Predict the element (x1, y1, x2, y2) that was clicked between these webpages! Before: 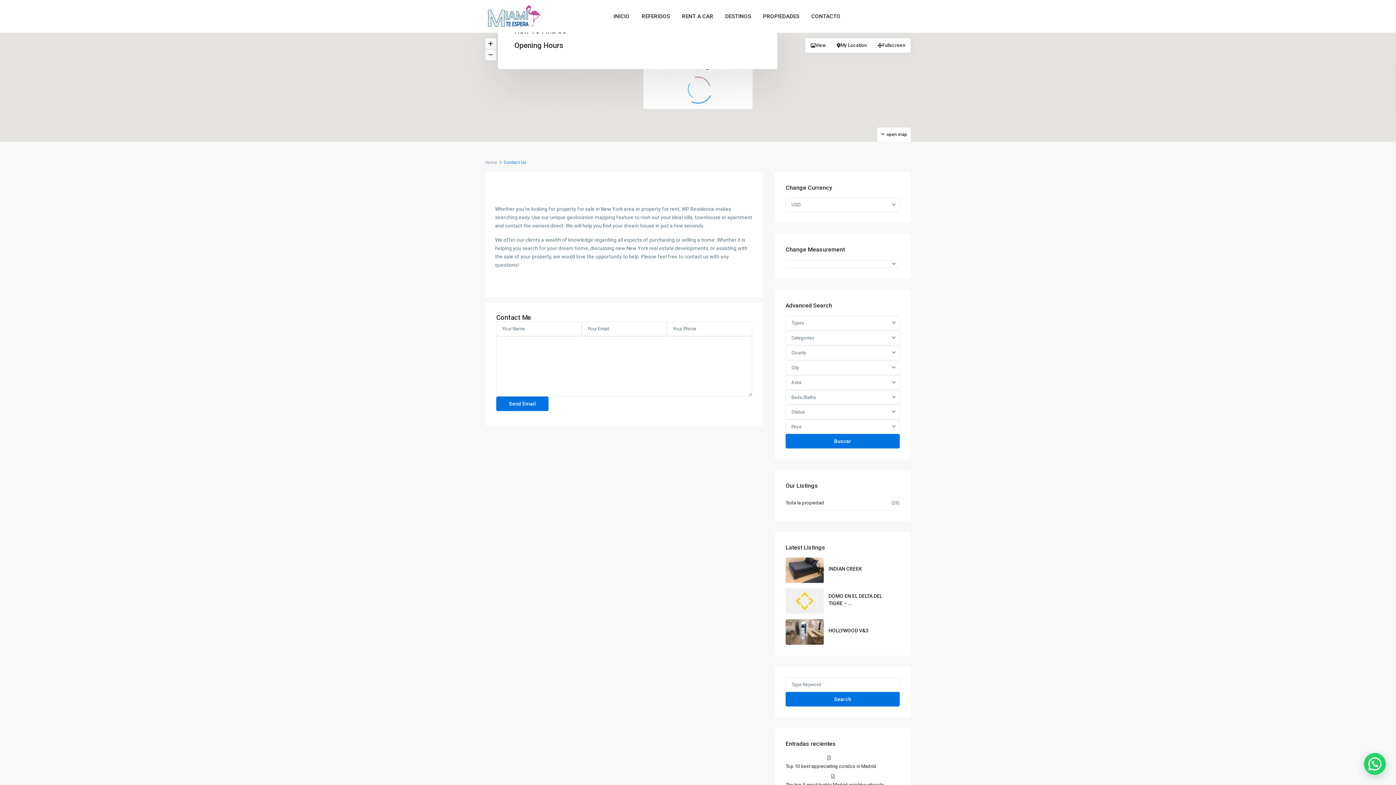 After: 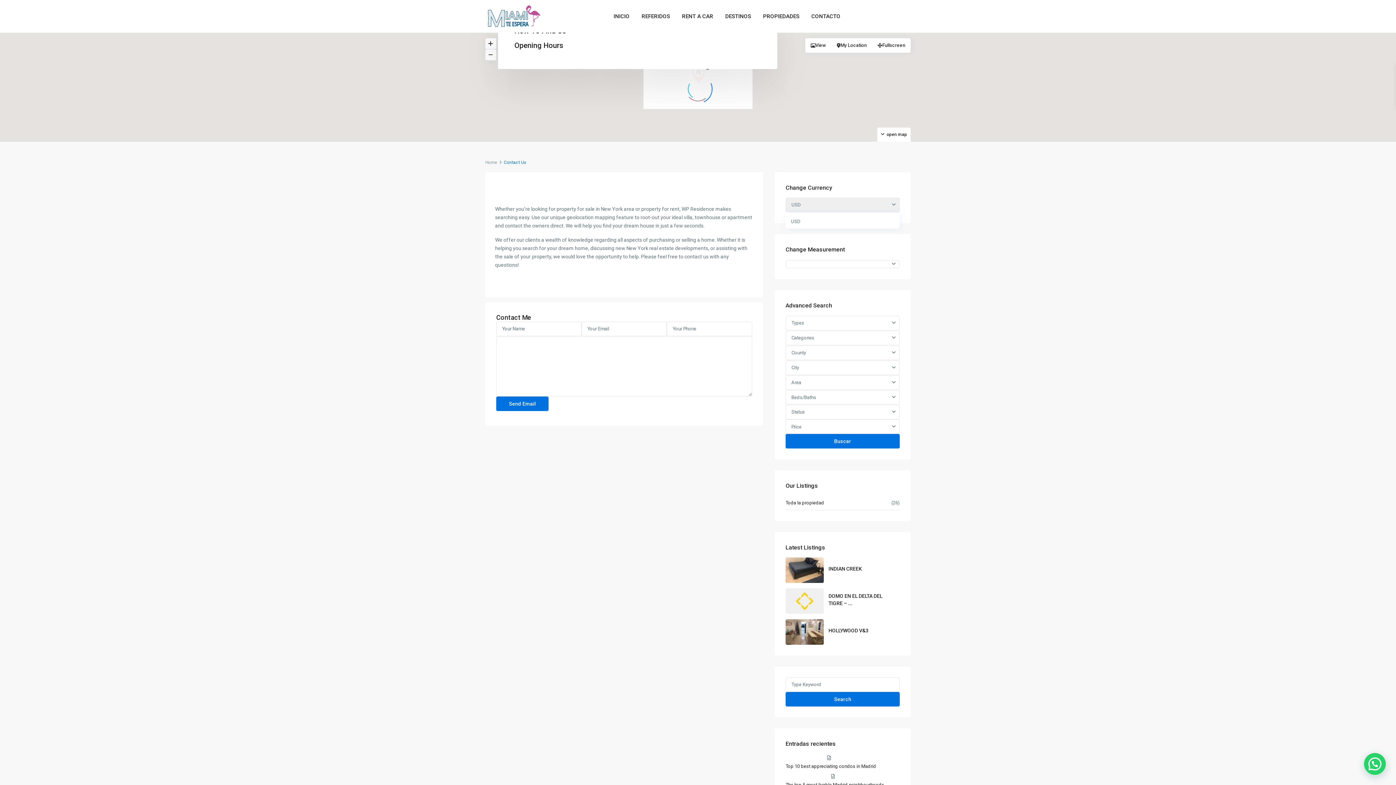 Action: label: USD bbox: (785, 197, 899, 212)